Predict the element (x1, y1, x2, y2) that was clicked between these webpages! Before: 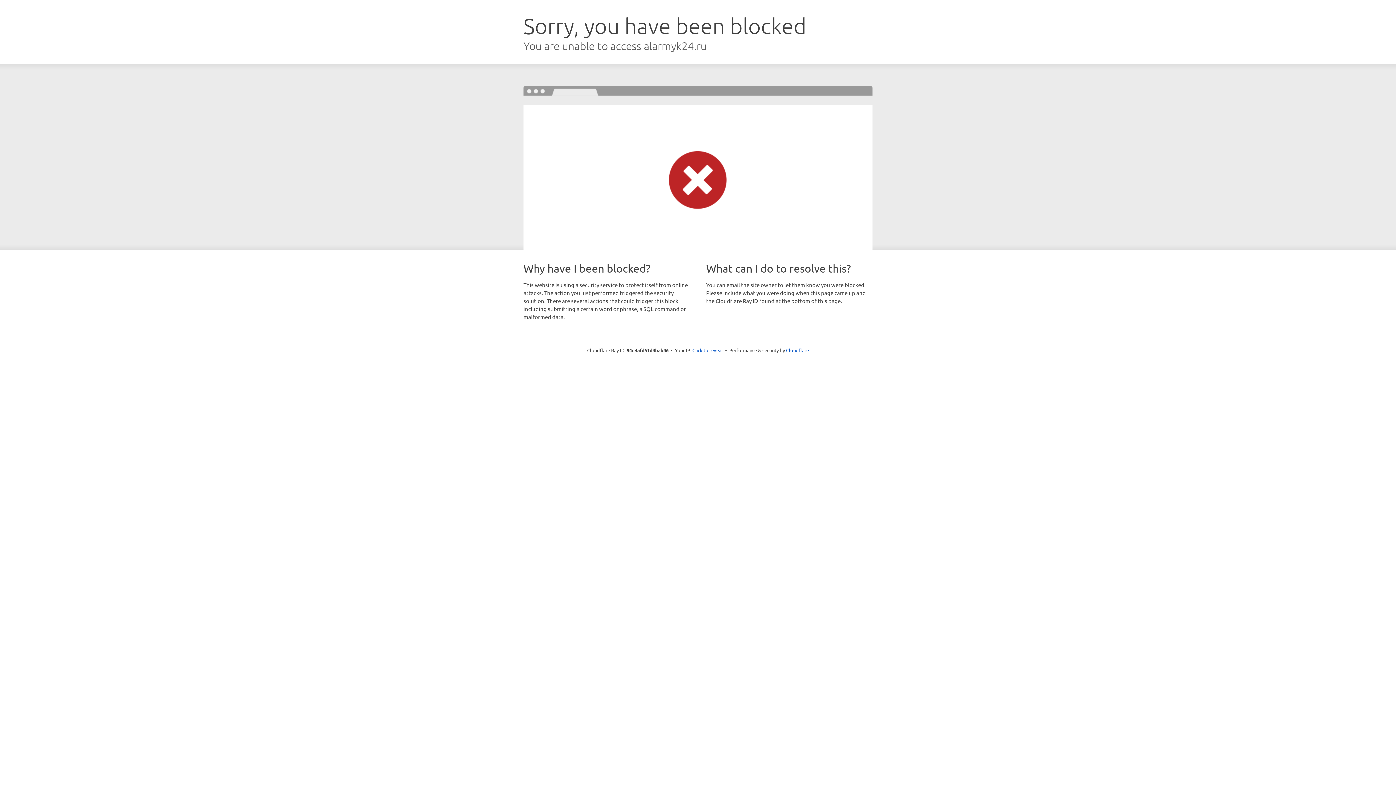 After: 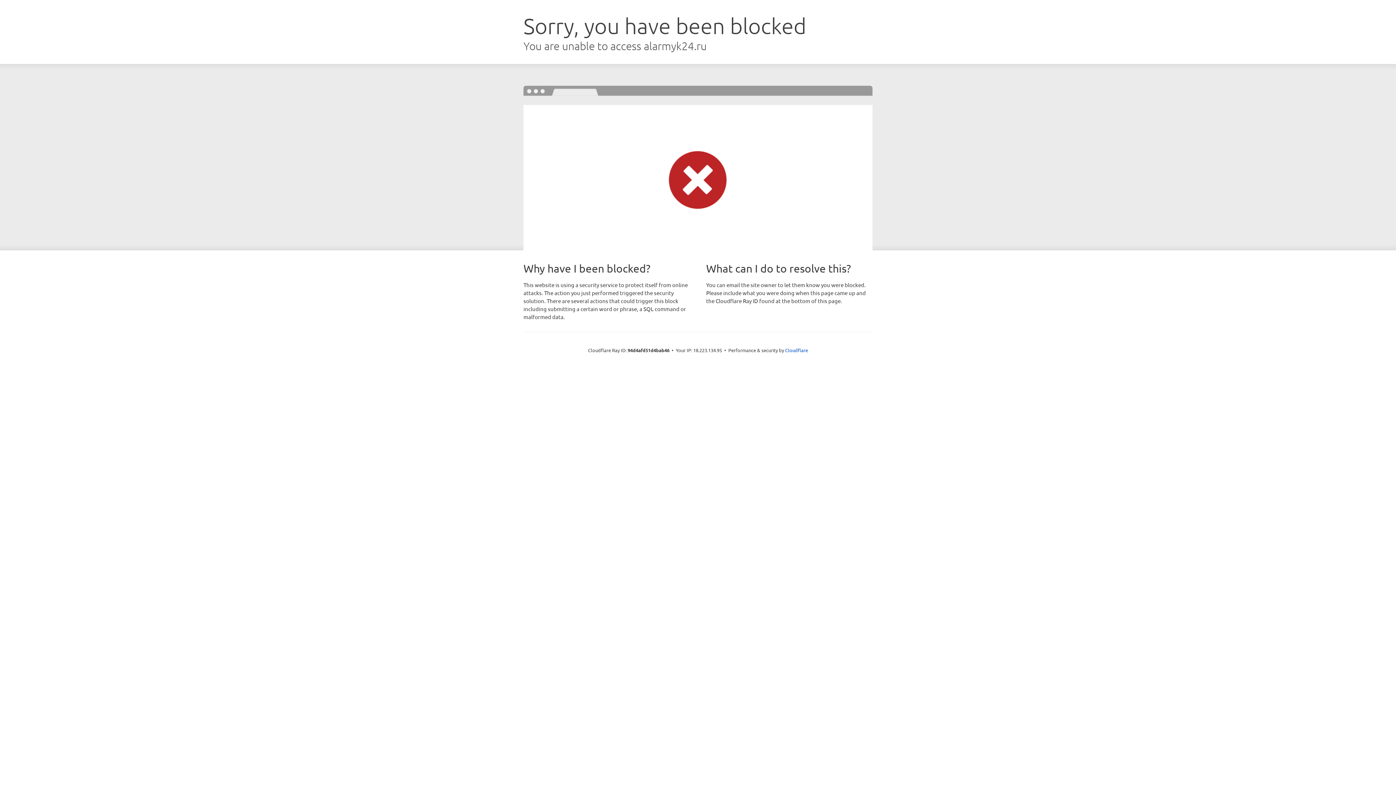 Action: bbox: (692, 346, 723, 353) label: Click to reveal